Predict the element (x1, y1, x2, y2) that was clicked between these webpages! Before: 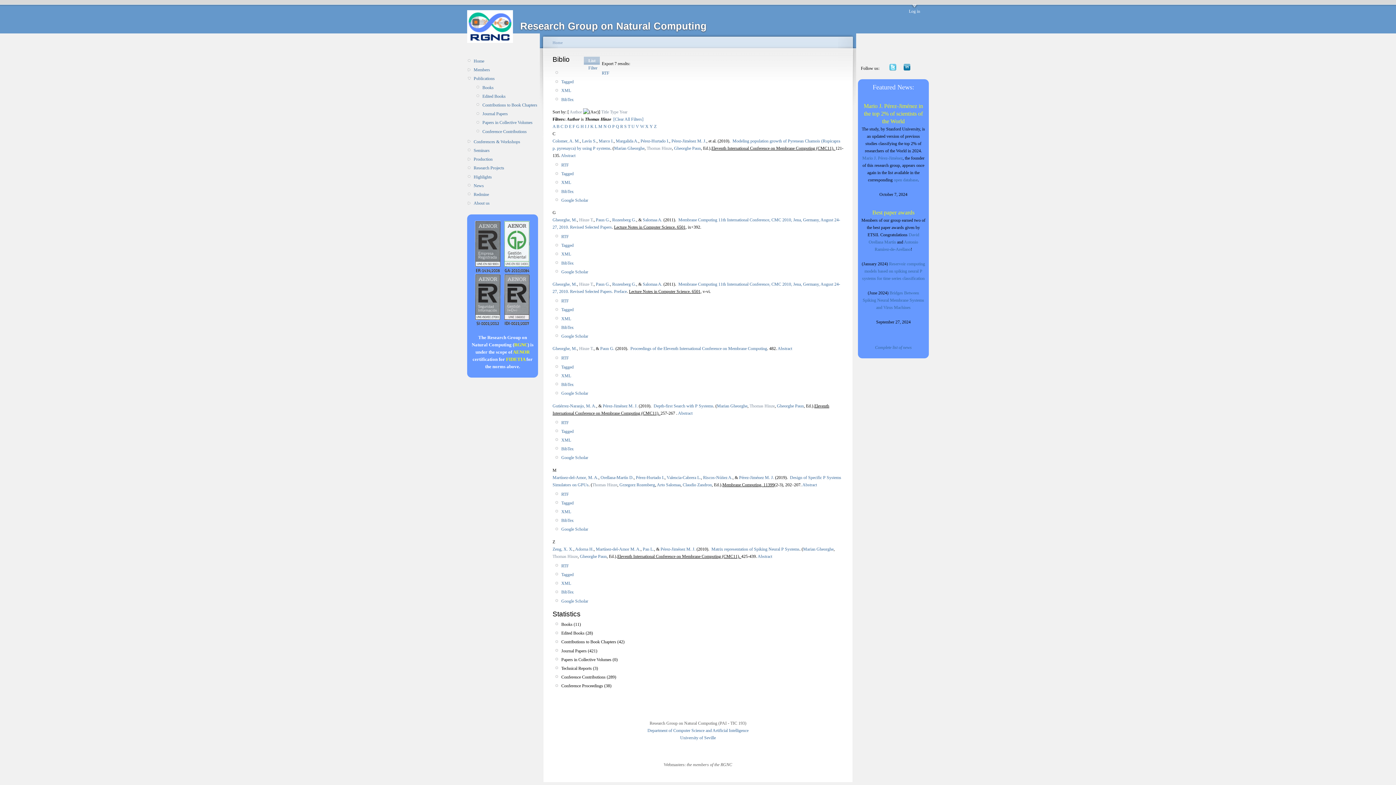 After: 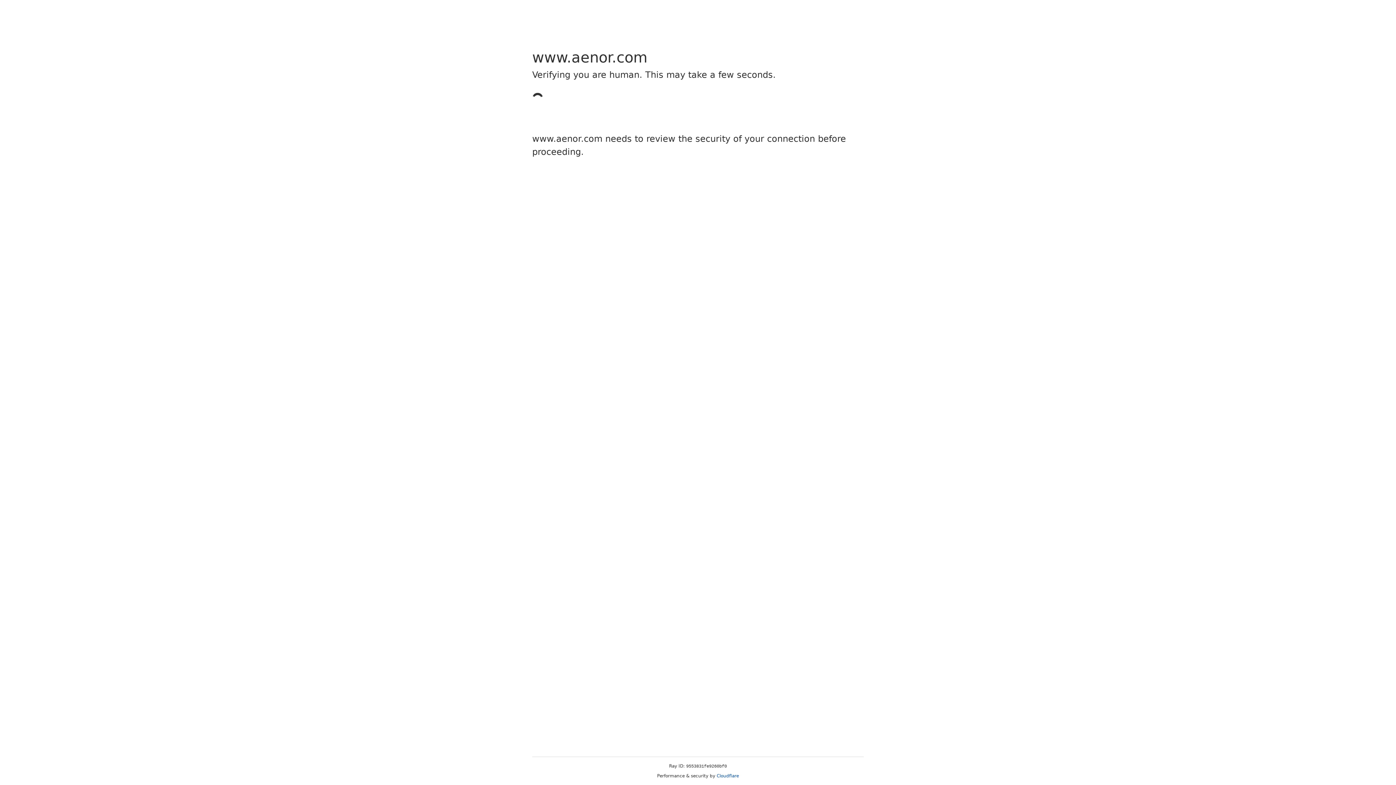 Action: label: AENOR bbox: (513, 349, 529, 355)